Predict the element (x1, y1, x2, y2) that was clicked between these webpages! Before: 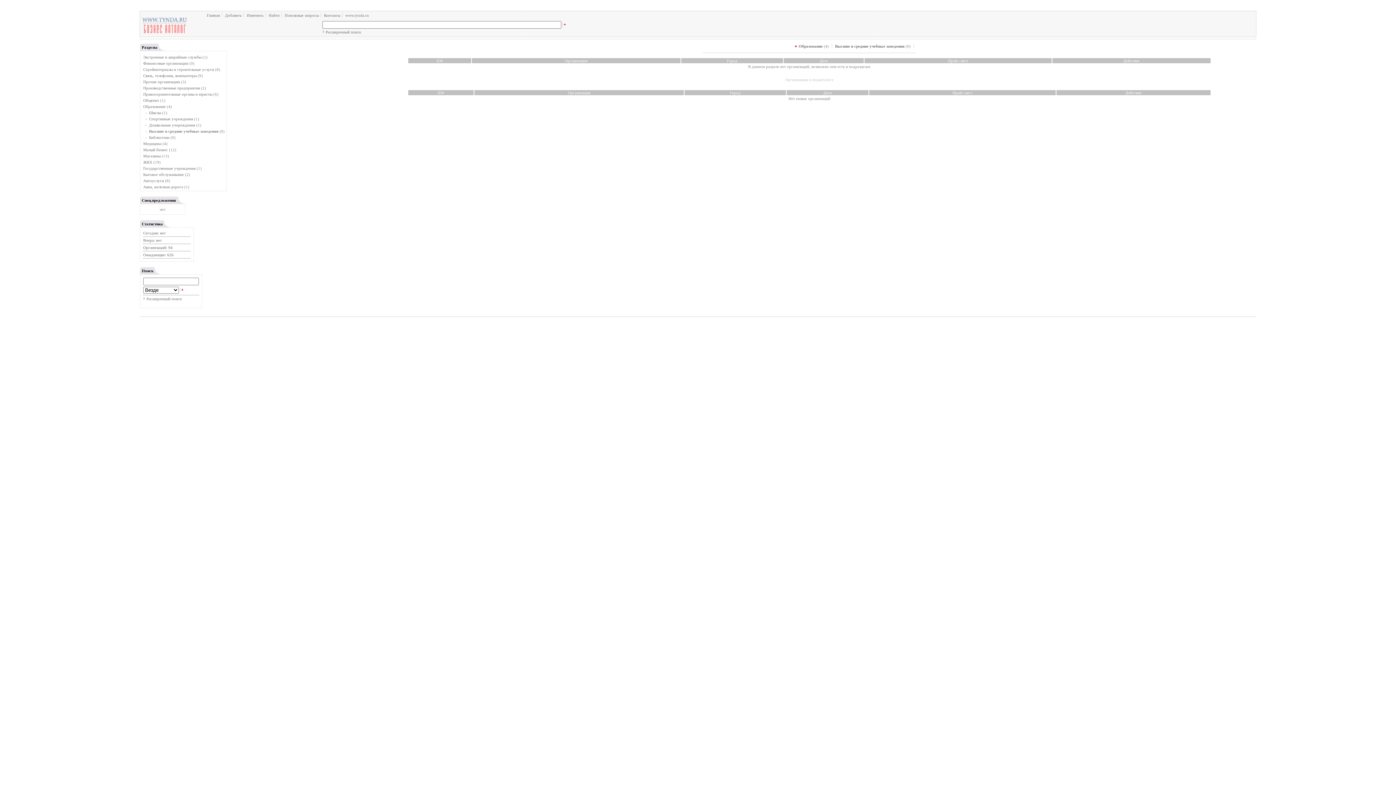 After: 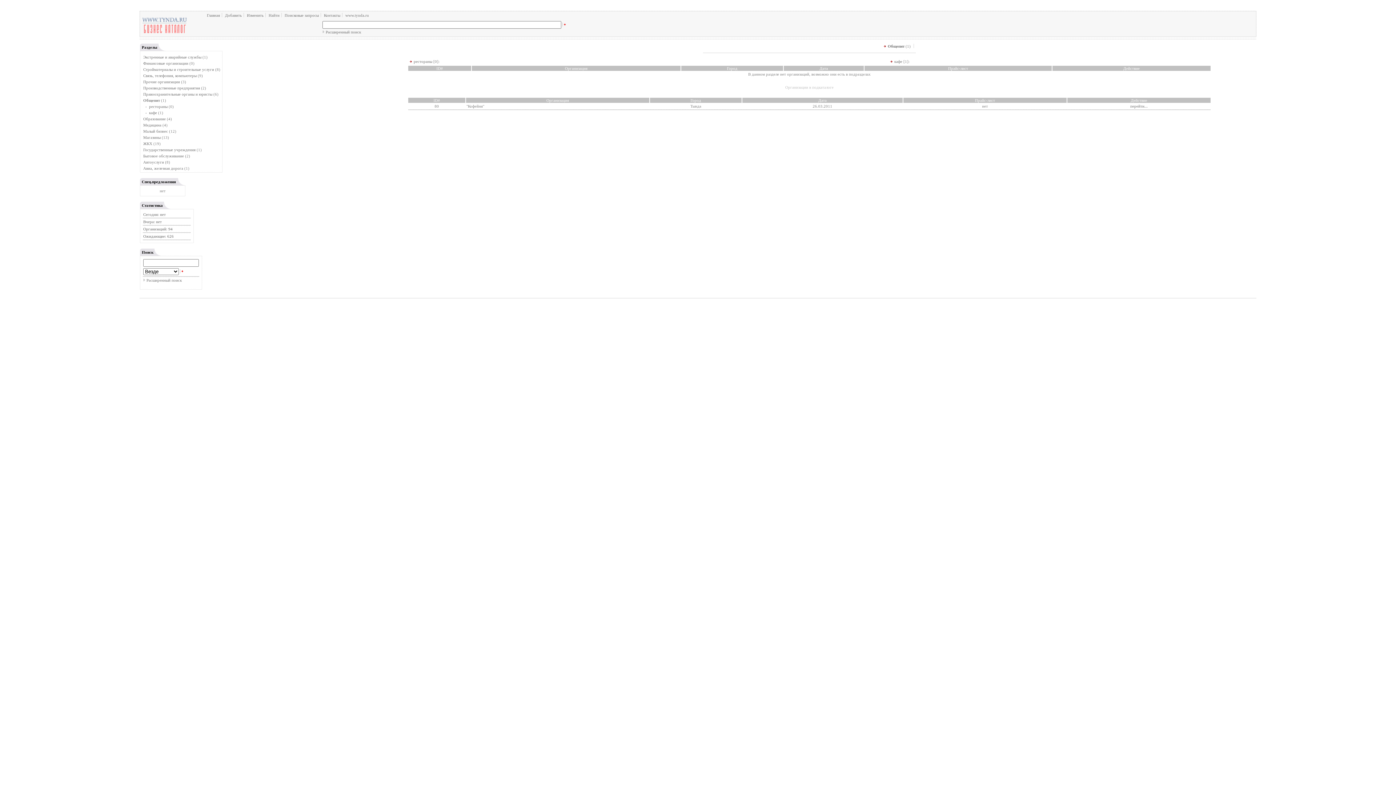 Action: bbox: (143, 98, 159, 102) label: Общепит